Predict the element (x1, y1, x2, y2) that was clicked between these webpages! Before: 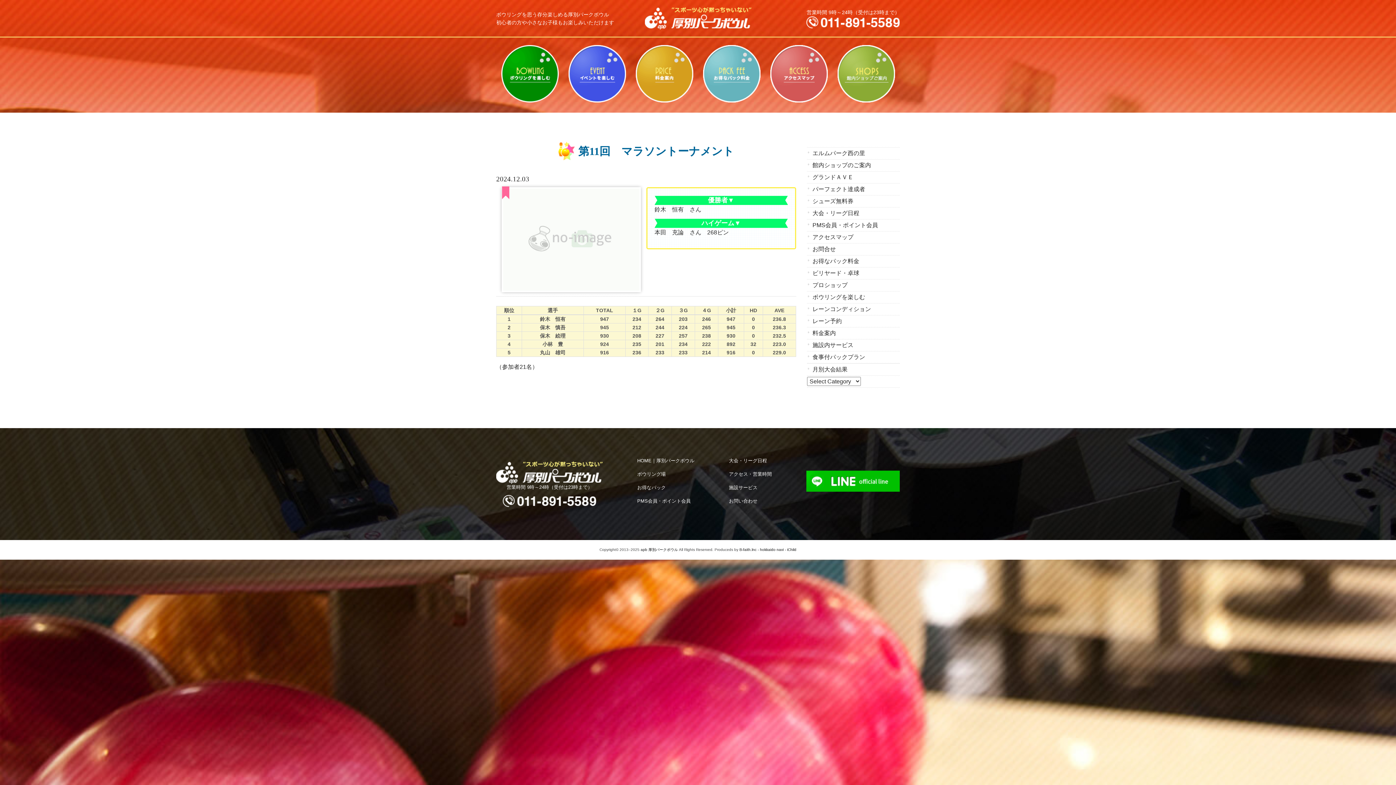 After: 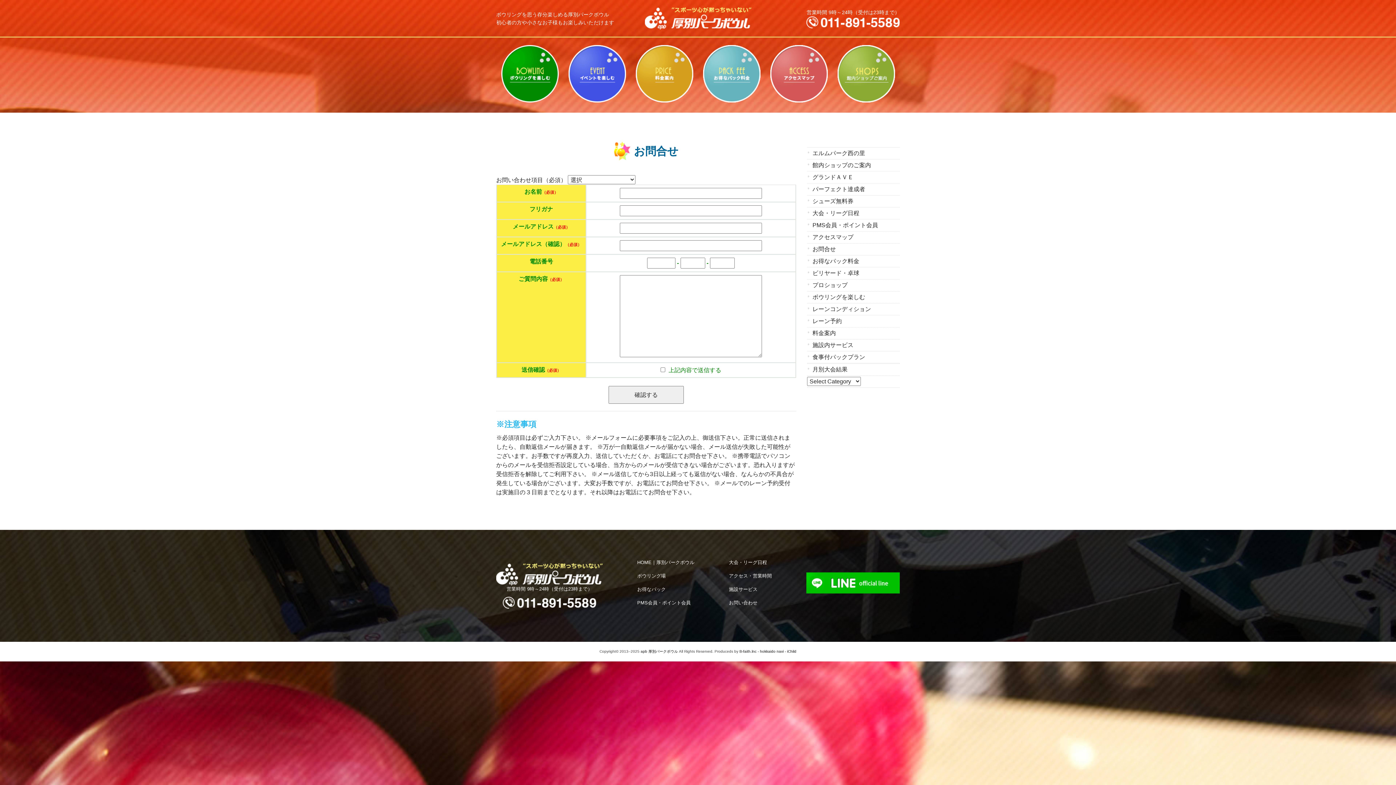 Action: bbox: (807, 243, 900, 255) label: お問合せ